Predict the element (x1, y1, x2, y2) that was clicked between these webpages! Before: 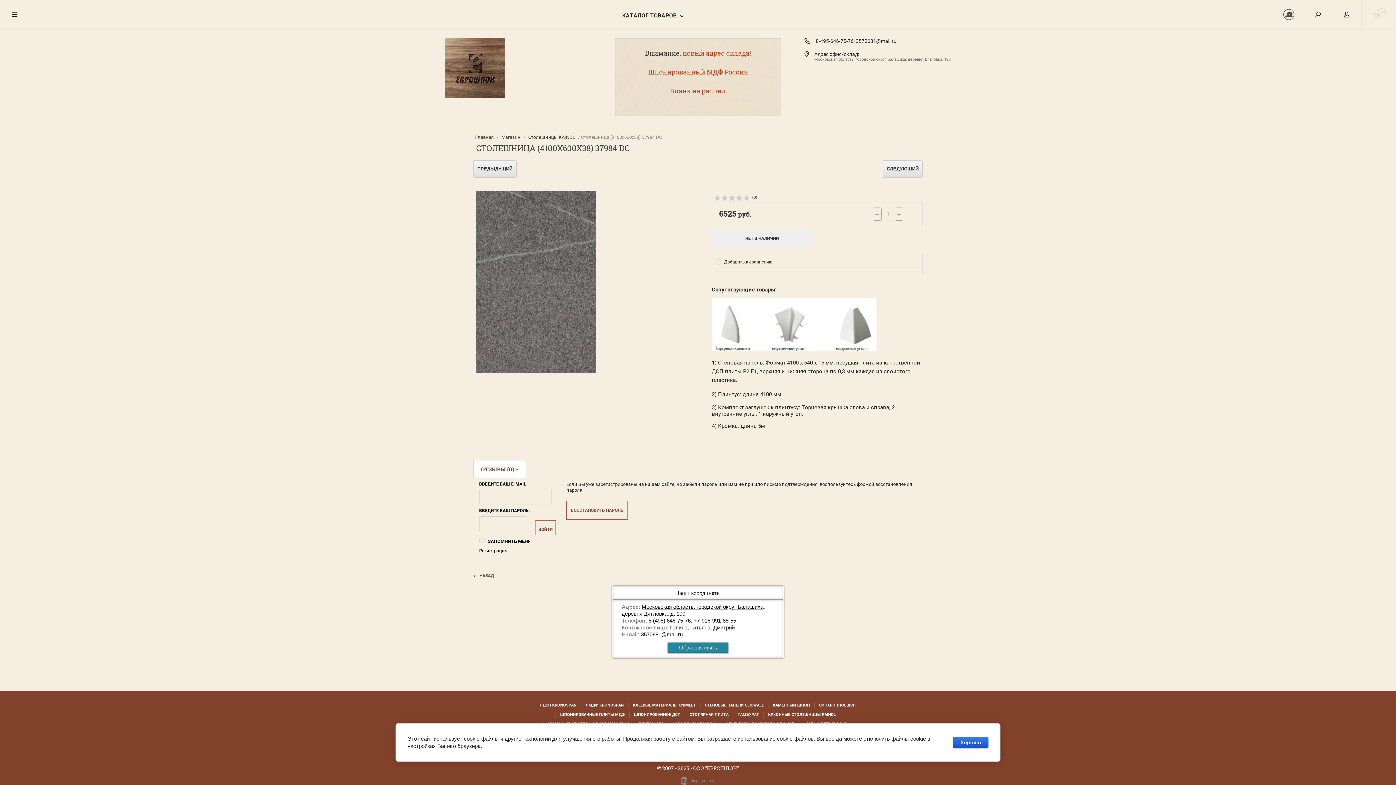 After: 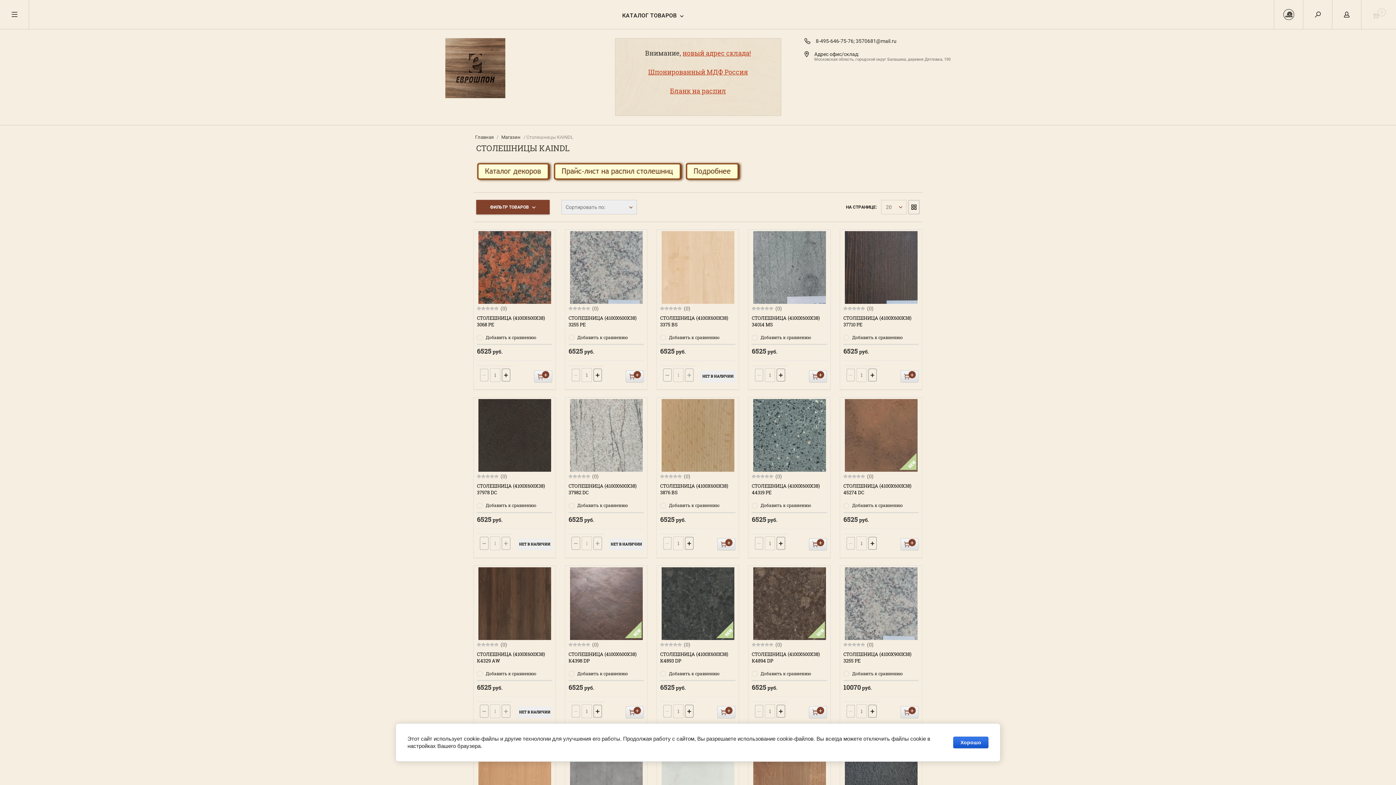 Action: bbox: (526, 134, 575, 140) label: Столешницы KAINDL